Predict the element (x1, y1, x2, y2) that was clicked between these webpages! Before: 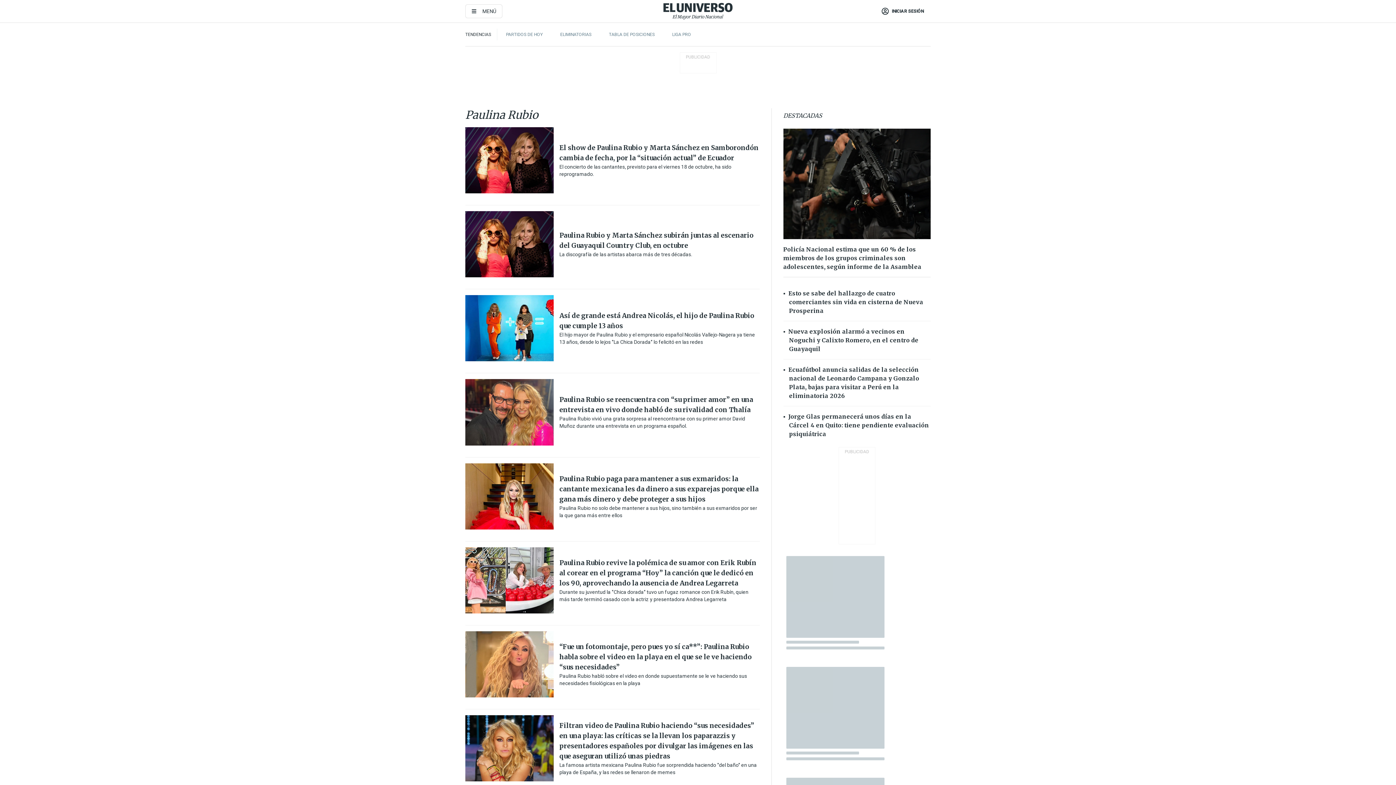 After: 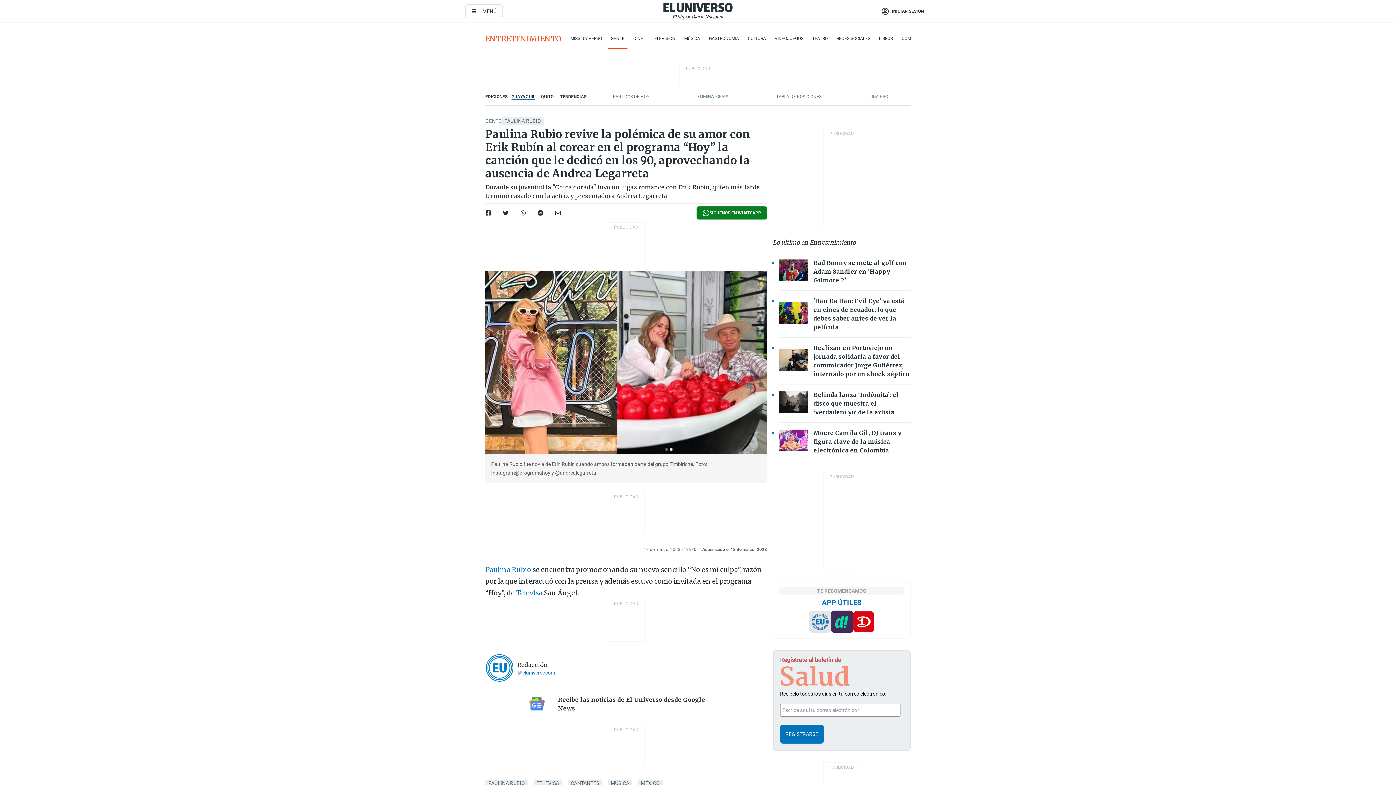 Action: bbox: (559, 558, 756, 587) label: Paulina Rubio revive la polémica de su amor con Erik Rubín al corear en el programa “Hoy” la canción que le dedicó en los 90, aprovechando la ausencia de Andrea Legarreta